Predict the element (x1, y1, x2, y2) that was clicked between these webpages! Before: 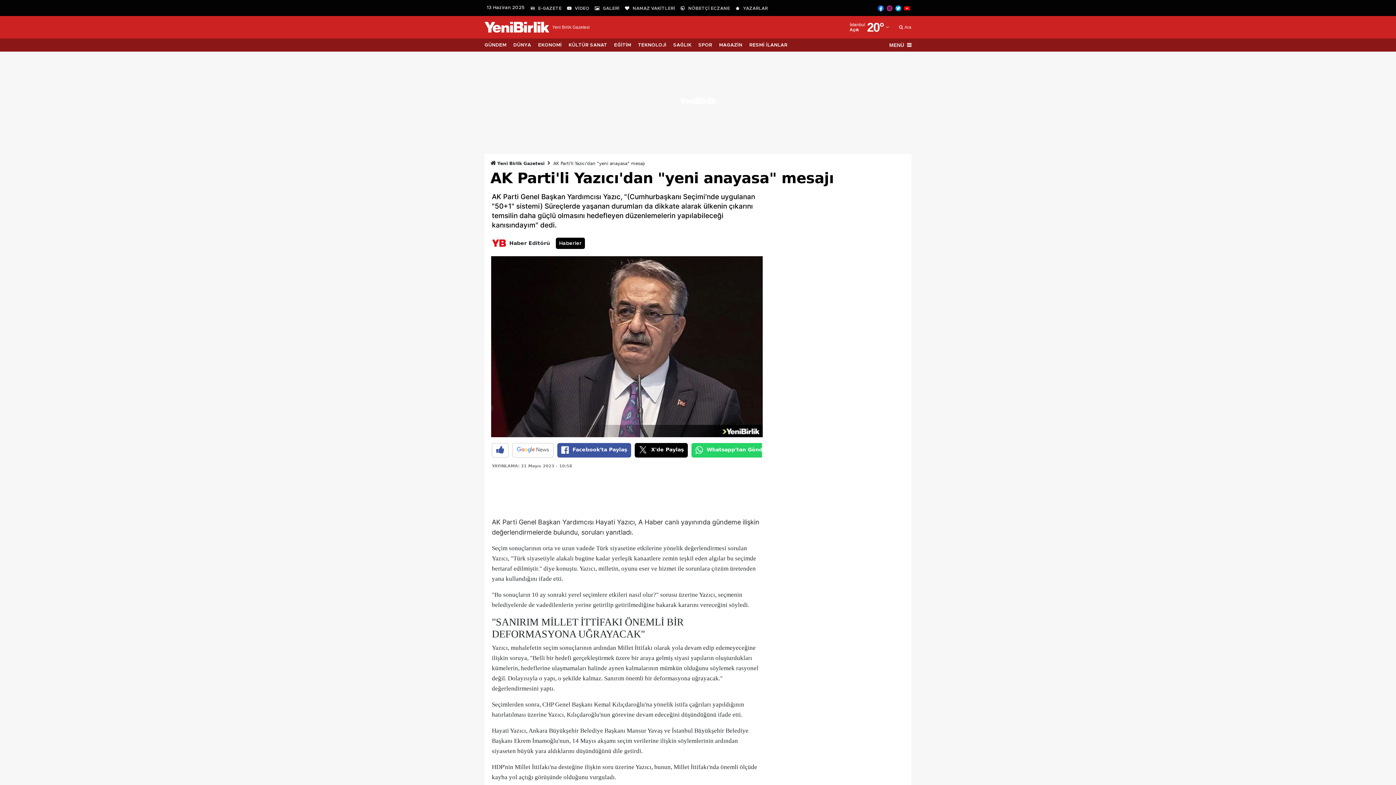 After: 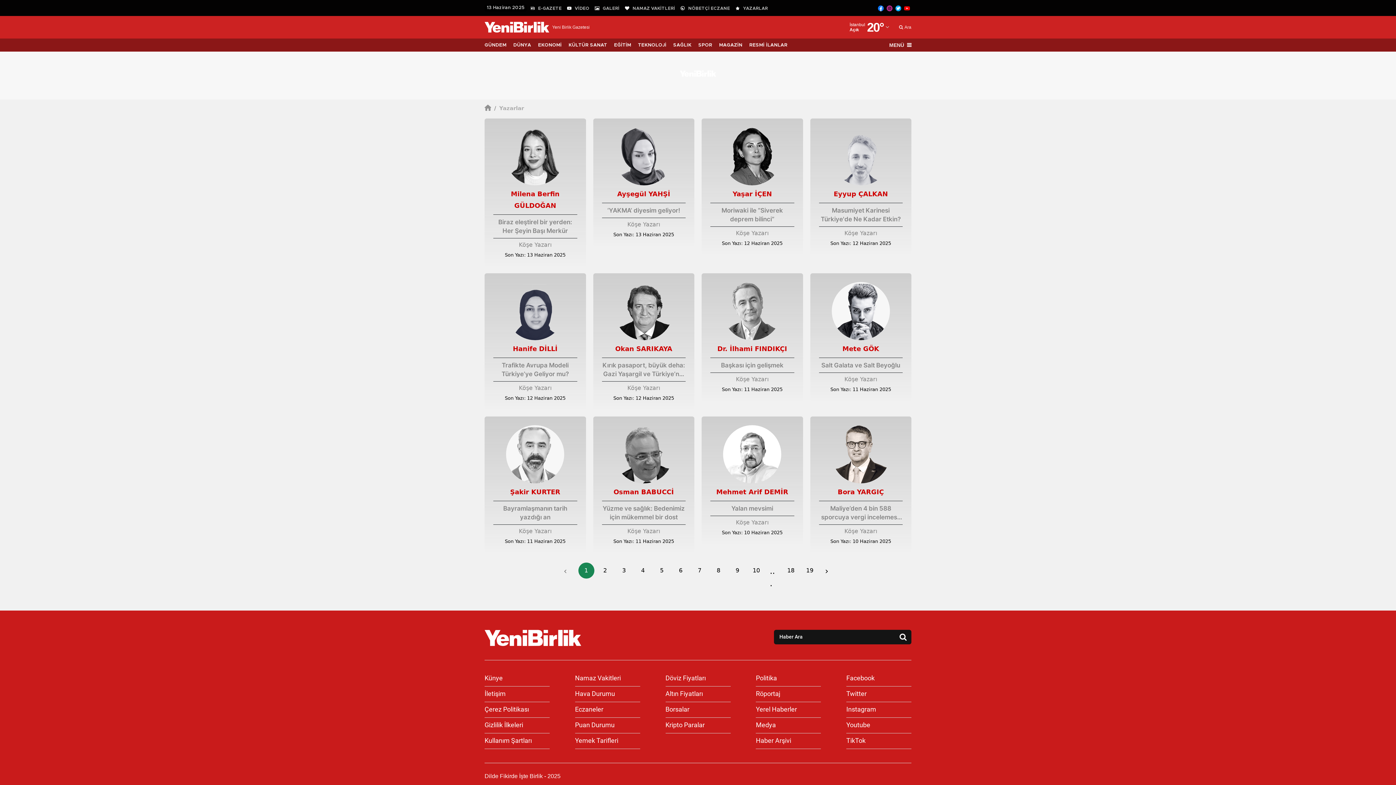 Action: label: YAZARLAR bbox: (743, 6, 768, 10)